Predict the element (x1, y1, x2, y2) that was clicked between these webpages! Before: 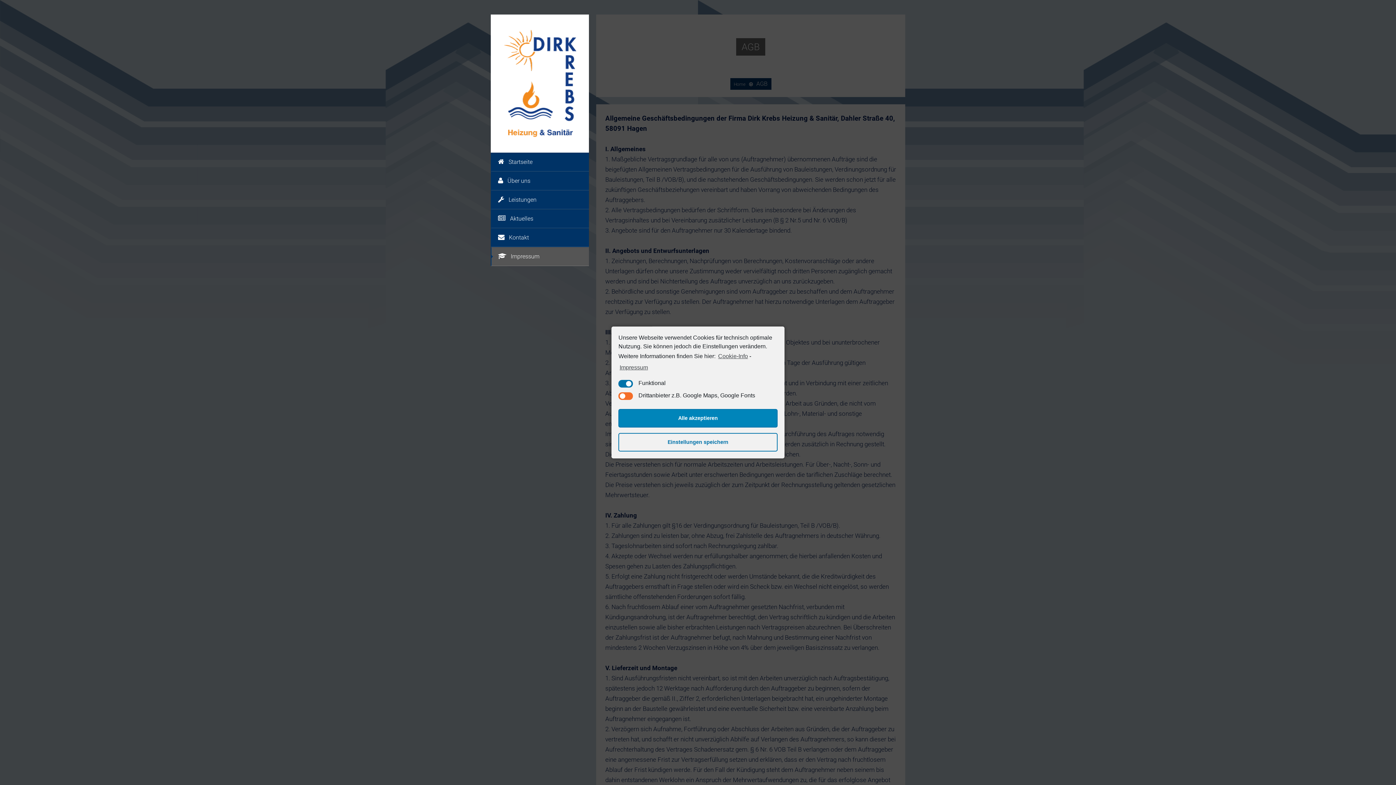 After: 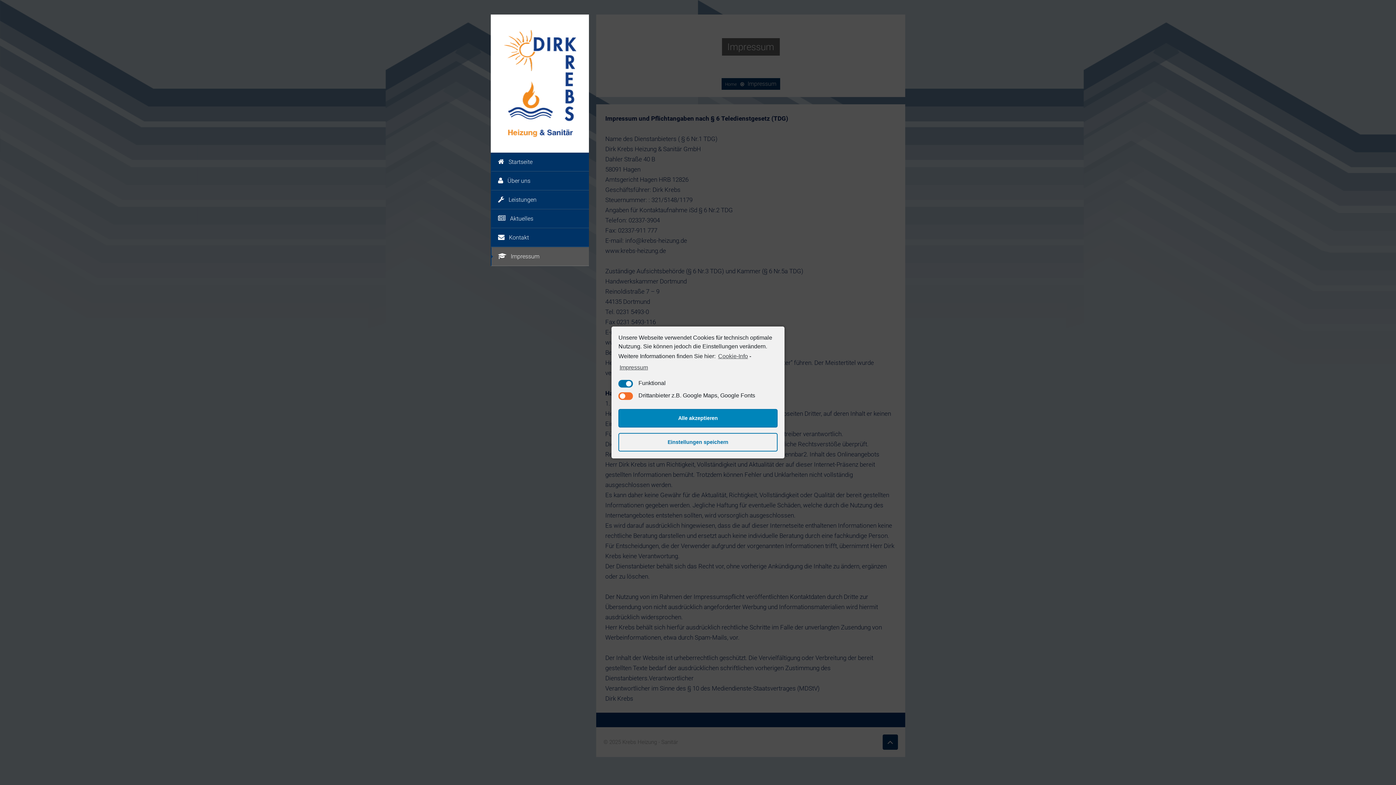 Action: bbox: (618, 362, 648, 373) label: learn more about privacy in our impressum